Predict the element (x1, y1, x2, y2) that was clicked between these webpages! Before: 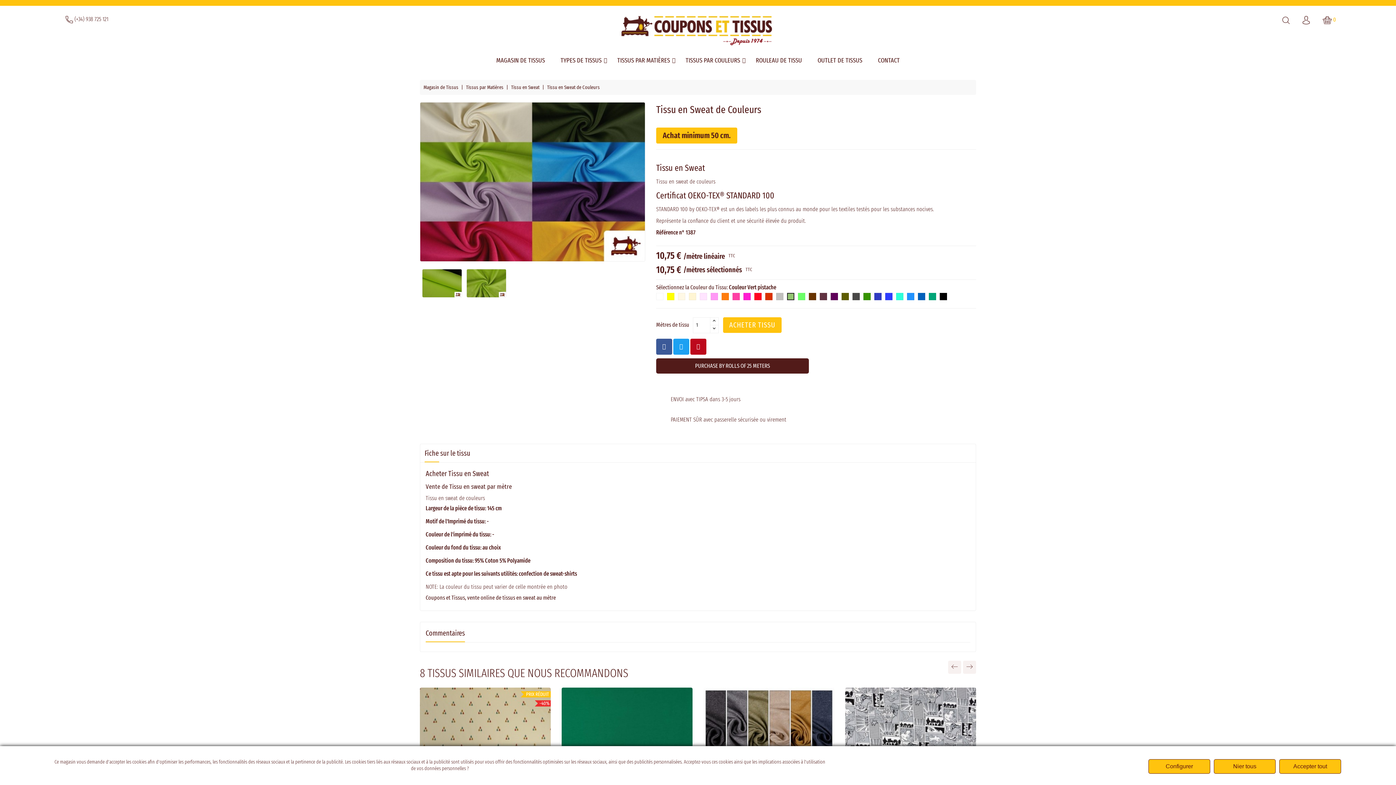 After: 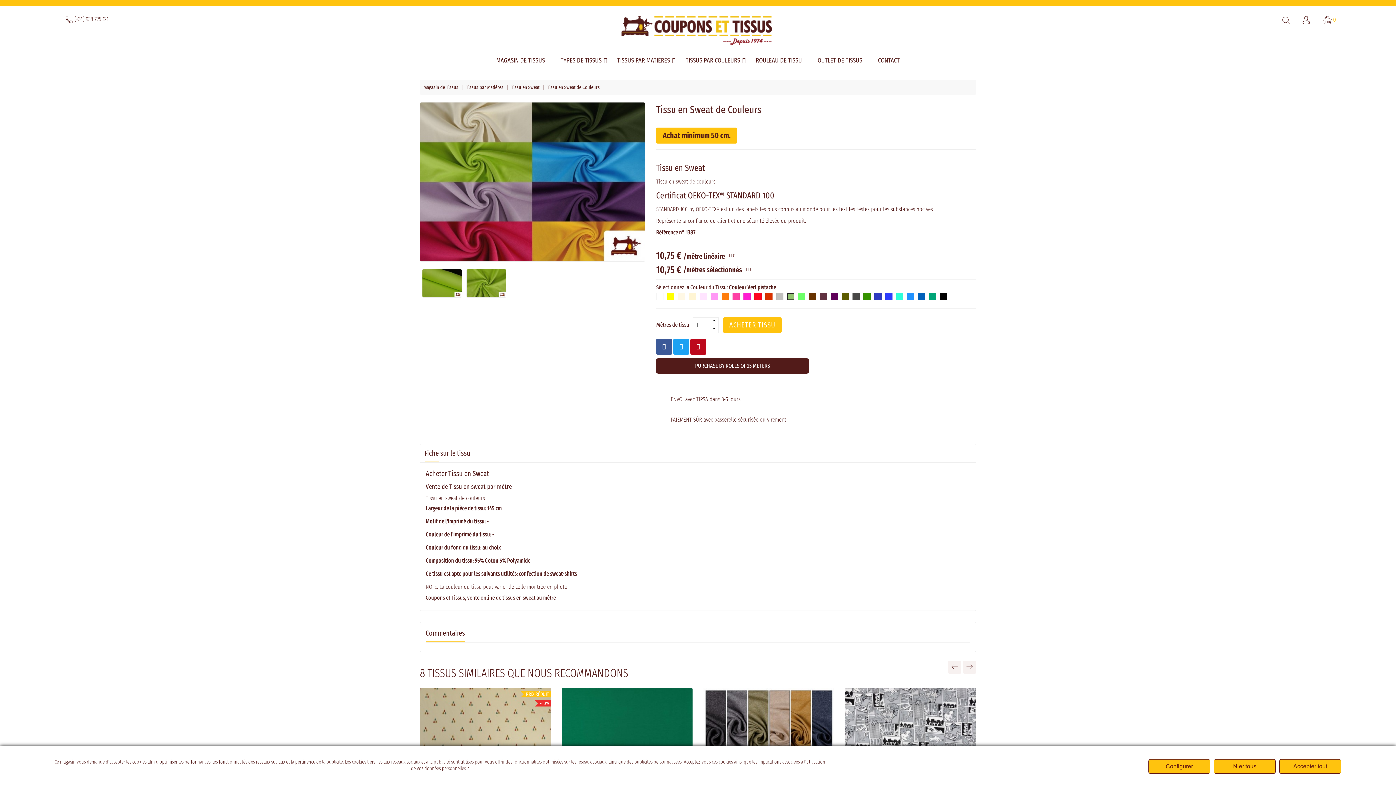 Action: label: Fiche sur le tissu bbox: (420, 444, 474, 462)